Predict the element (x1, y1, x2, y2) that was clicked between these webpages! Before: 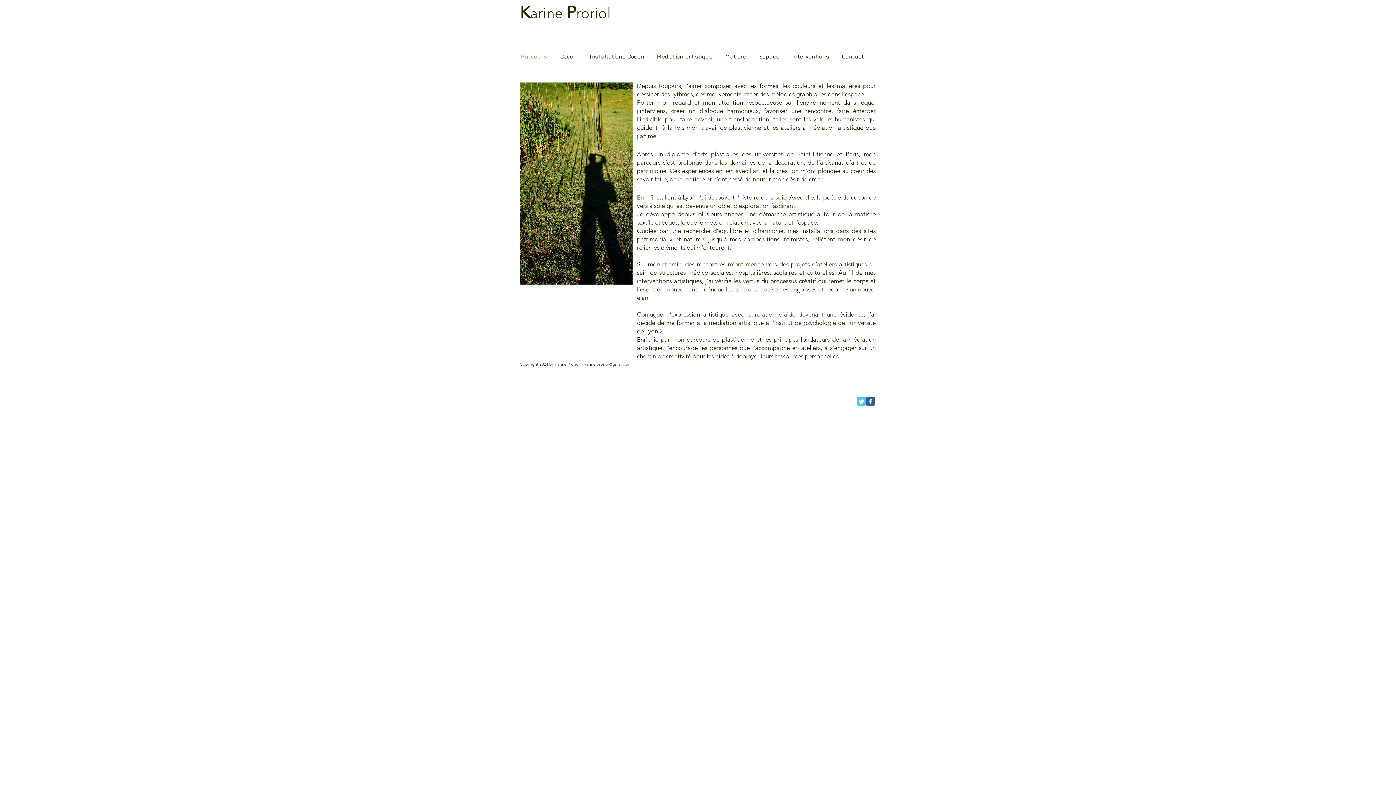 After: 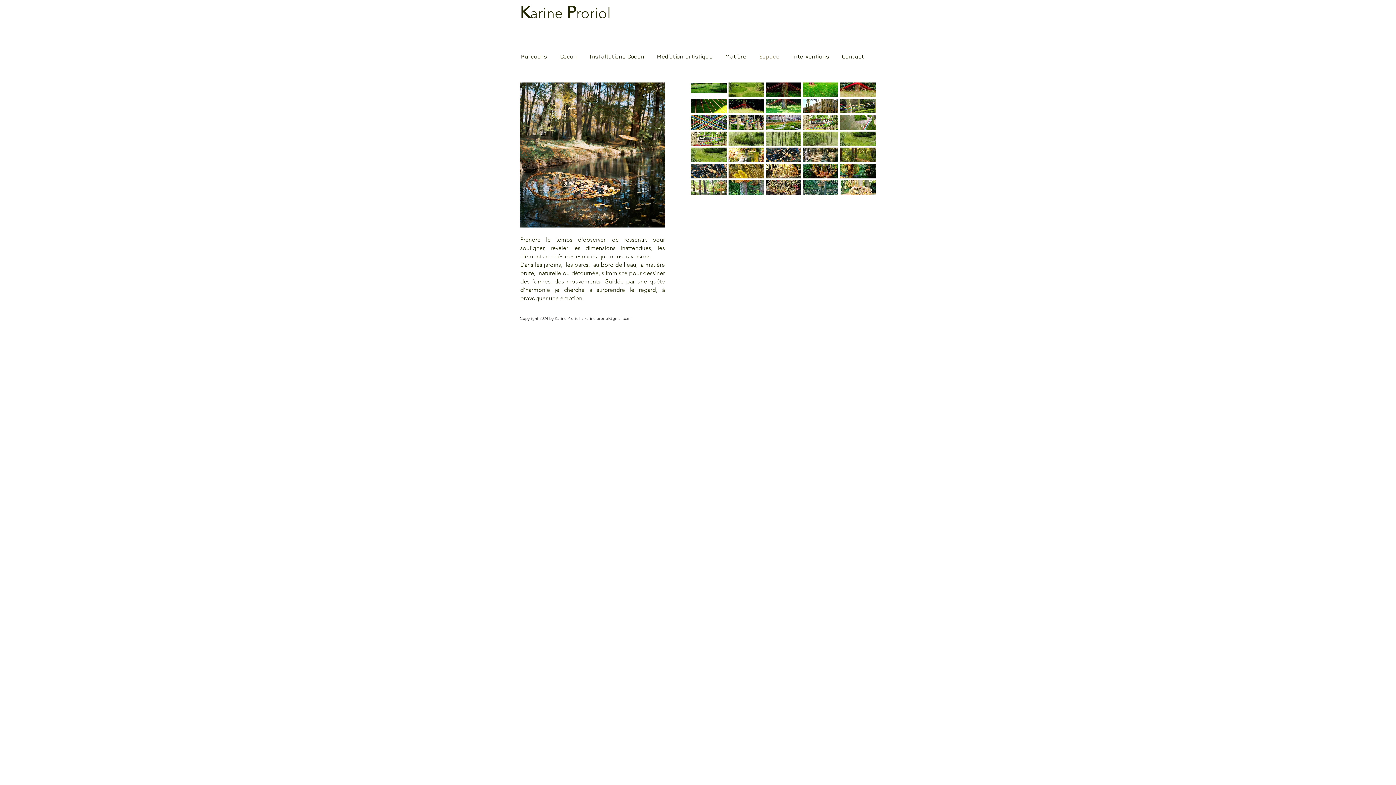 Action: bbox: (752, 50, 785, 63) label: Espace